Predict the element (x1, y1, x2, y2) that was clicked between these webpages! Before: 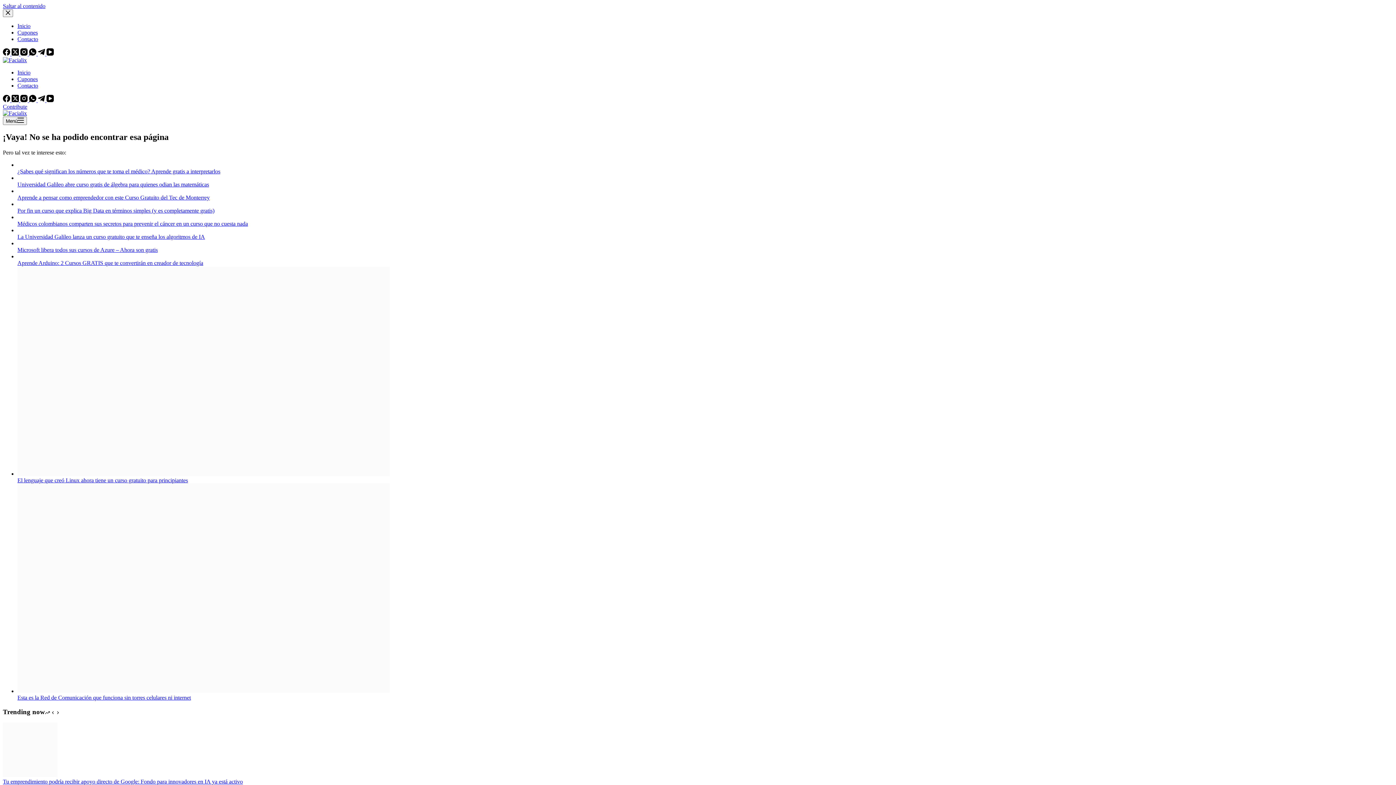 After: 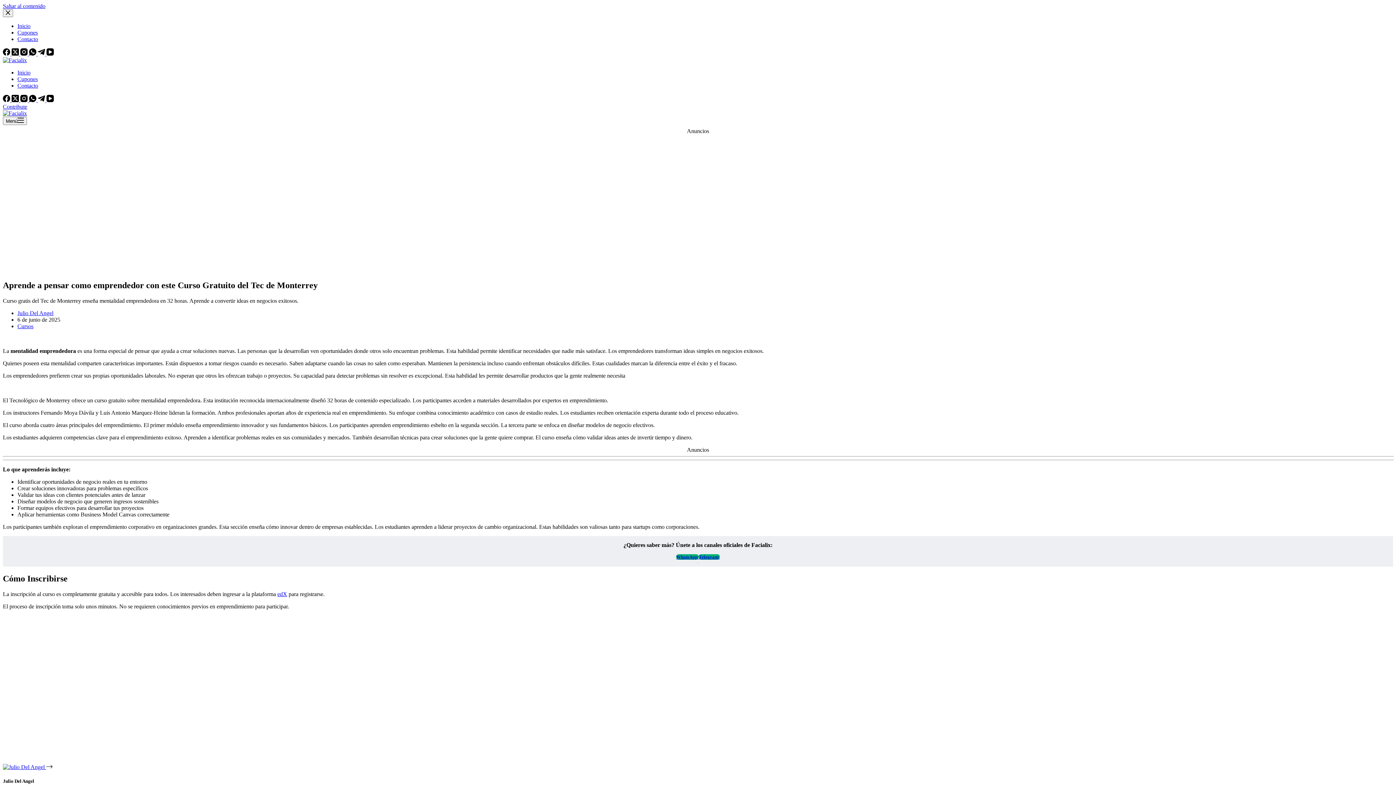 Action: label: Aprende a pensar como emprendedor con este Curso Gratuito del Tec de Monterrey bbox: (17, 194, 209, 200)